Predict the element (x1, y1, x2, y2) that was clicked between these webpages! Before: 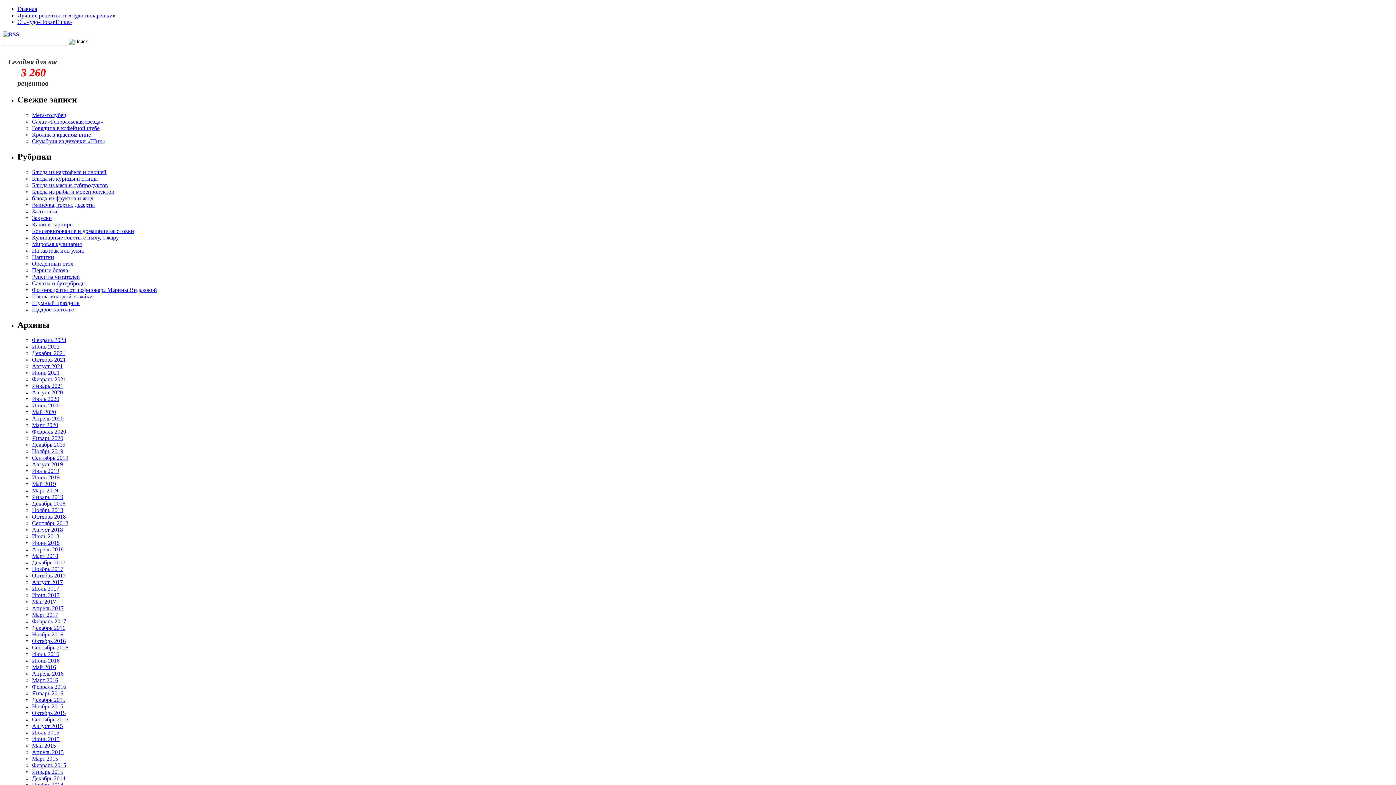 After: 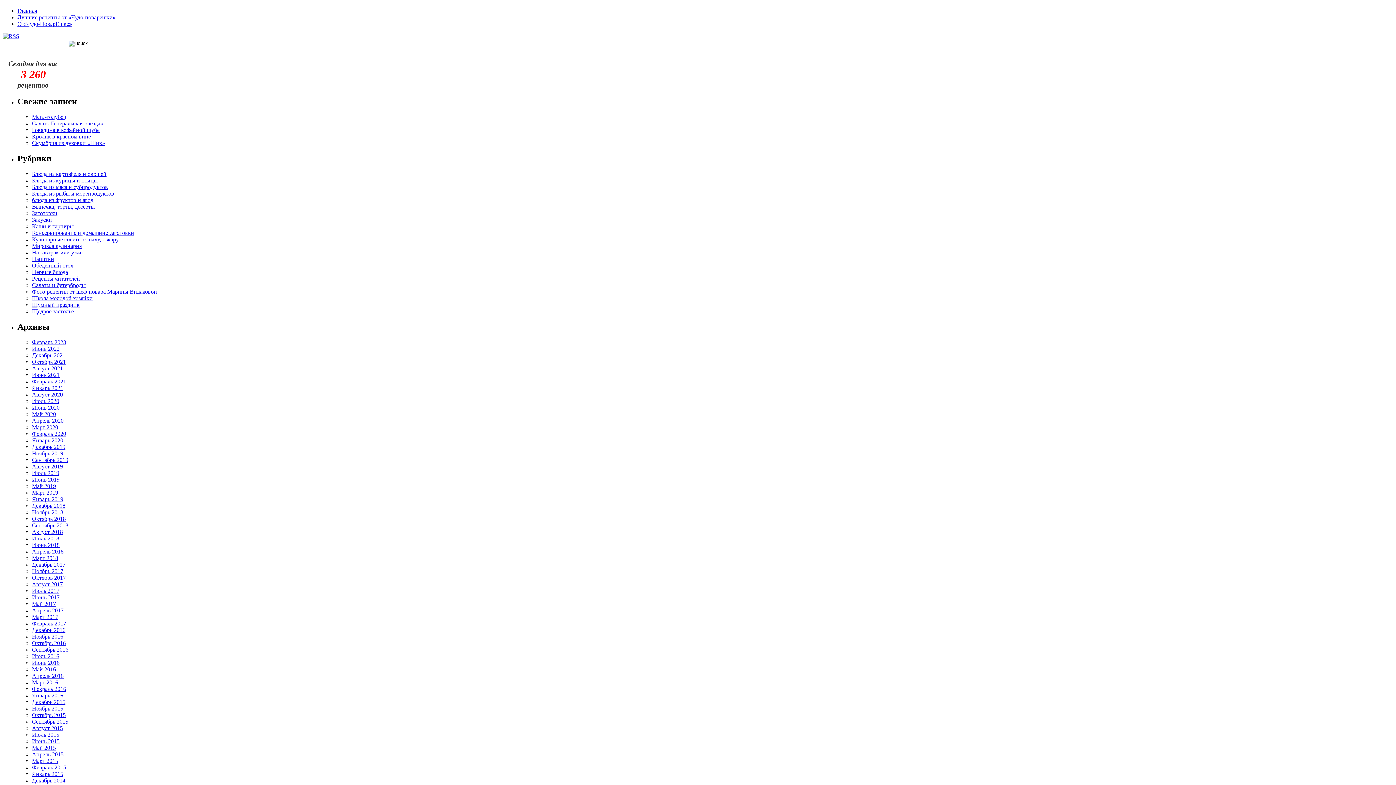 Action: bbox: (32, 415, 63, 421) label: Апрель 2020